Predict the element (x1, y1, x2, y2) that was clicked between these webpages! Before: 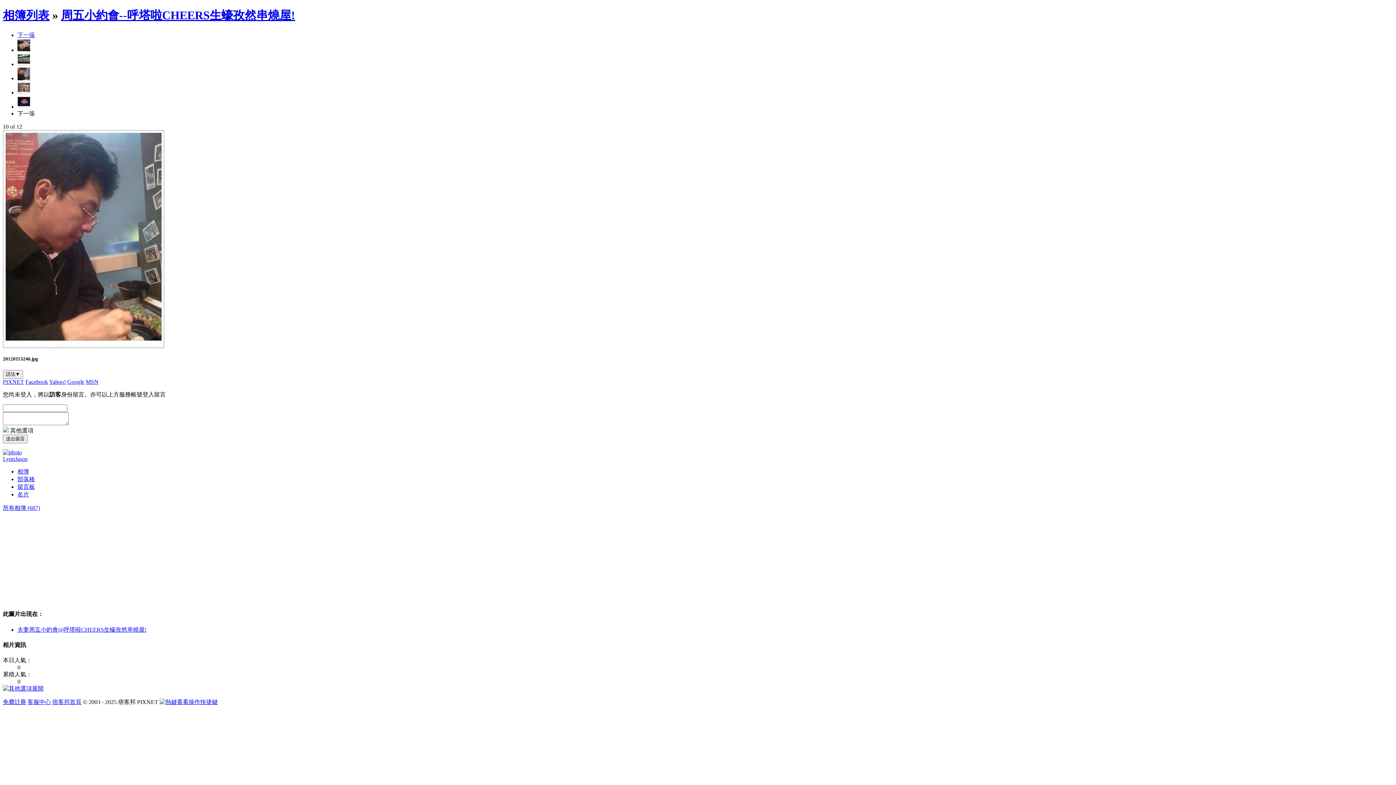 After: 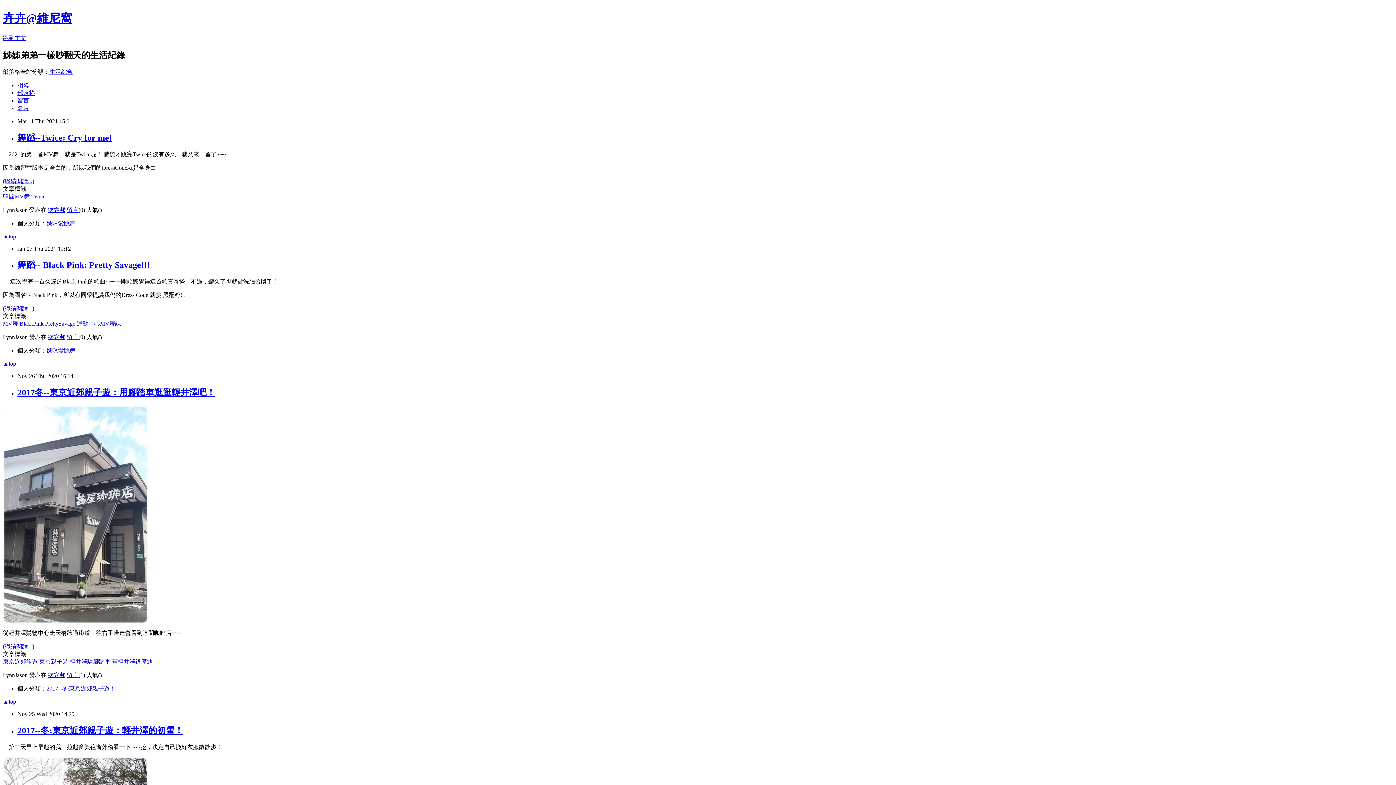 Action: label: 部落格 bbox: (17, 476, 34, 482)